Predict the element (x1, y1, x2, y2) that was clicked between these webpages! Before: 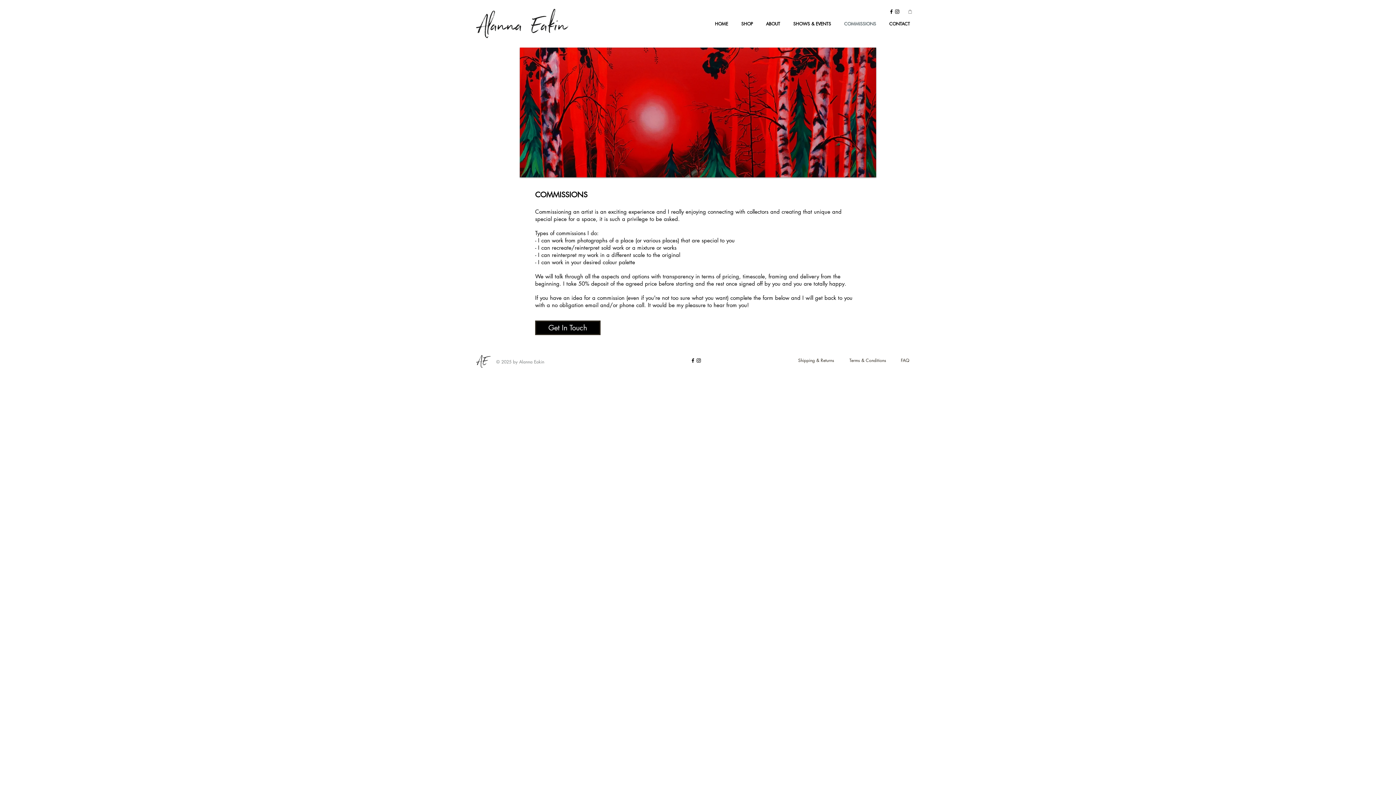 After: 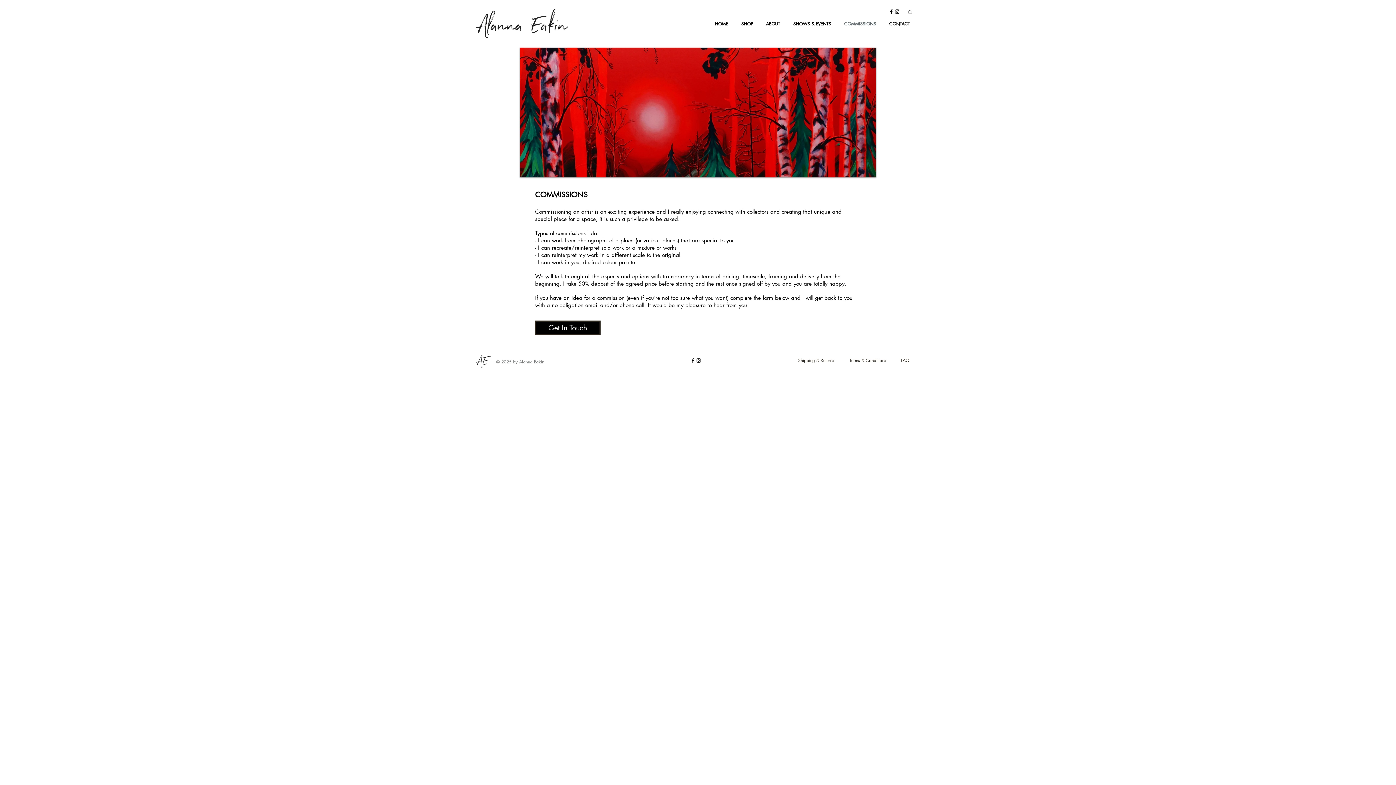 Action: bbox: (690, 357, 696, 363) label: Black Facebook Icon